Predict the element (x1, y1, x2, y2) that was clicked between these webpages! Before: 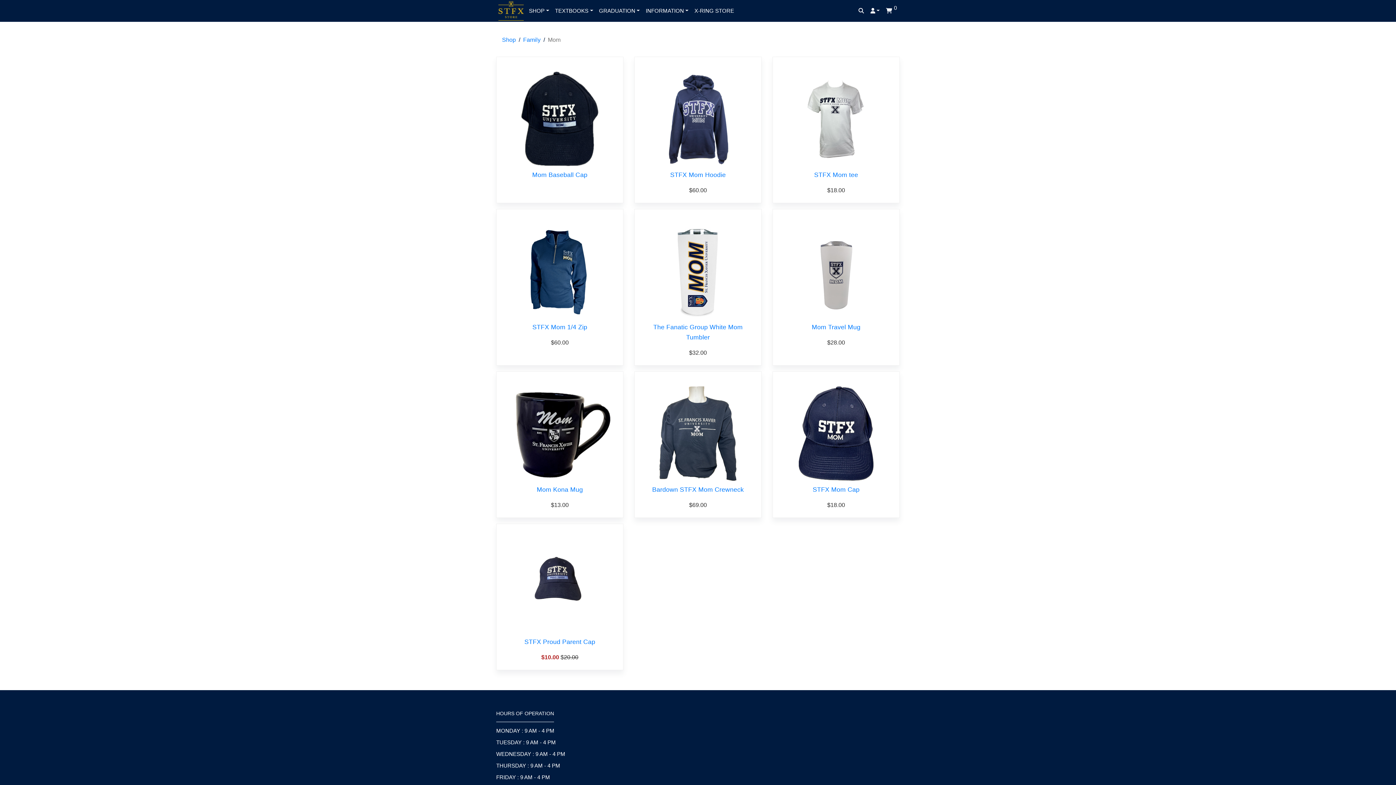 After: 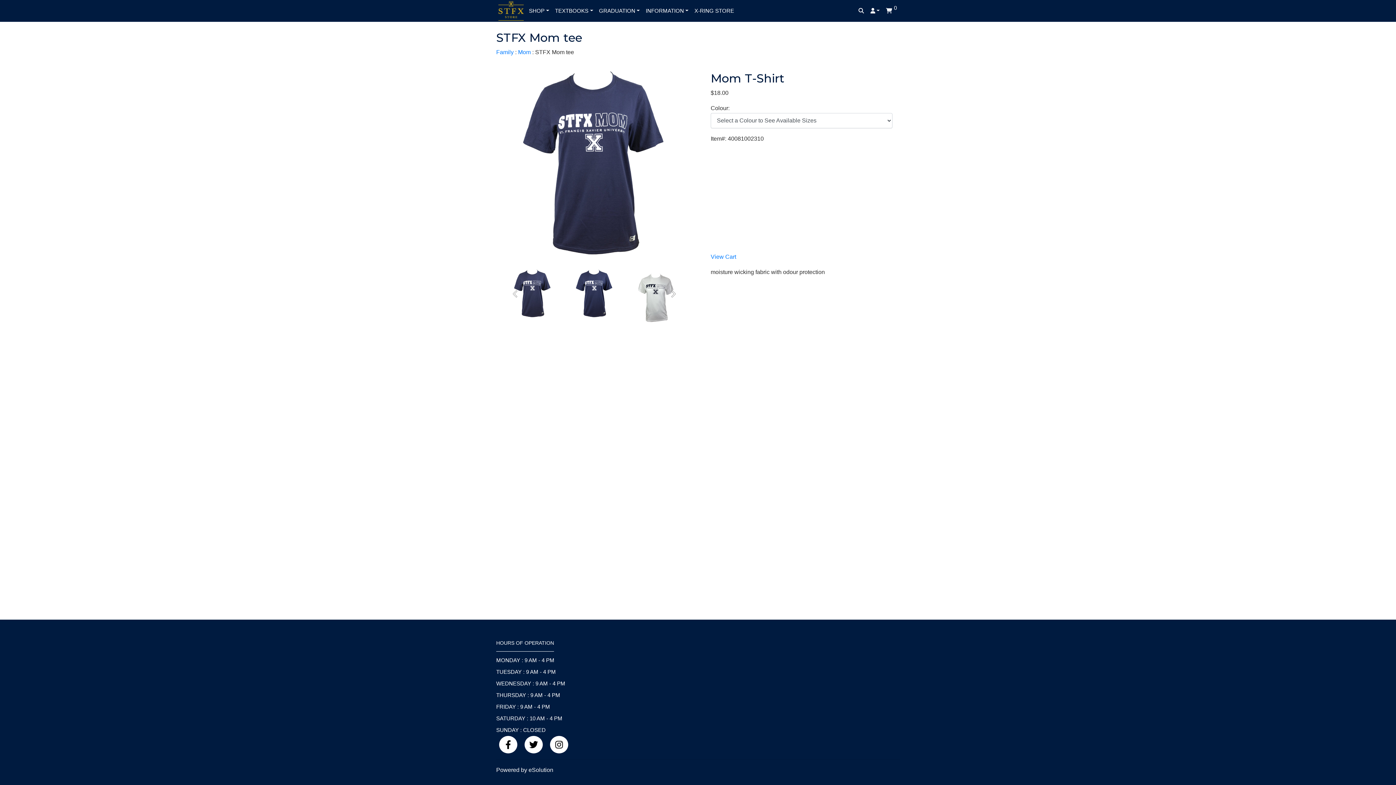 Action: label: STFX Mom tee bbox: (814, 171, 858, 178)